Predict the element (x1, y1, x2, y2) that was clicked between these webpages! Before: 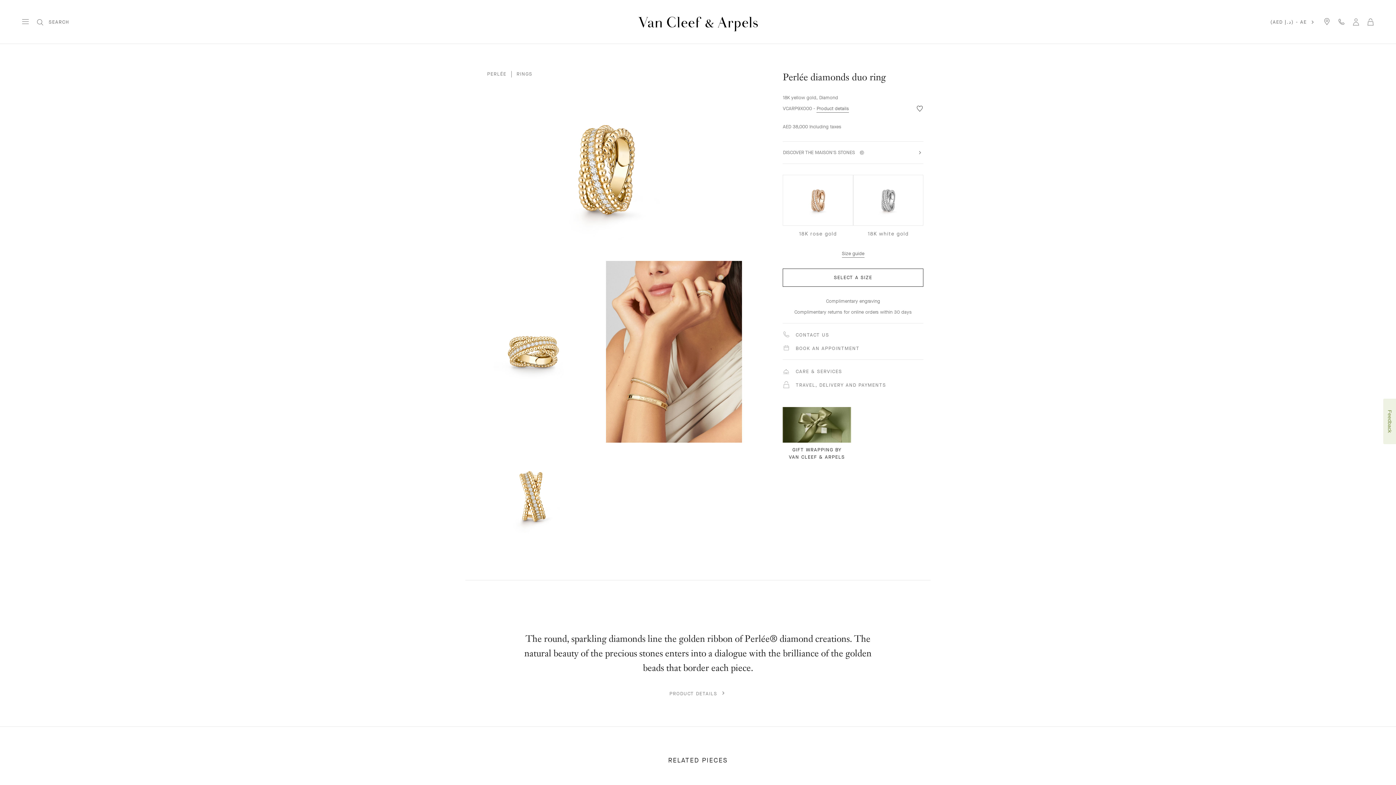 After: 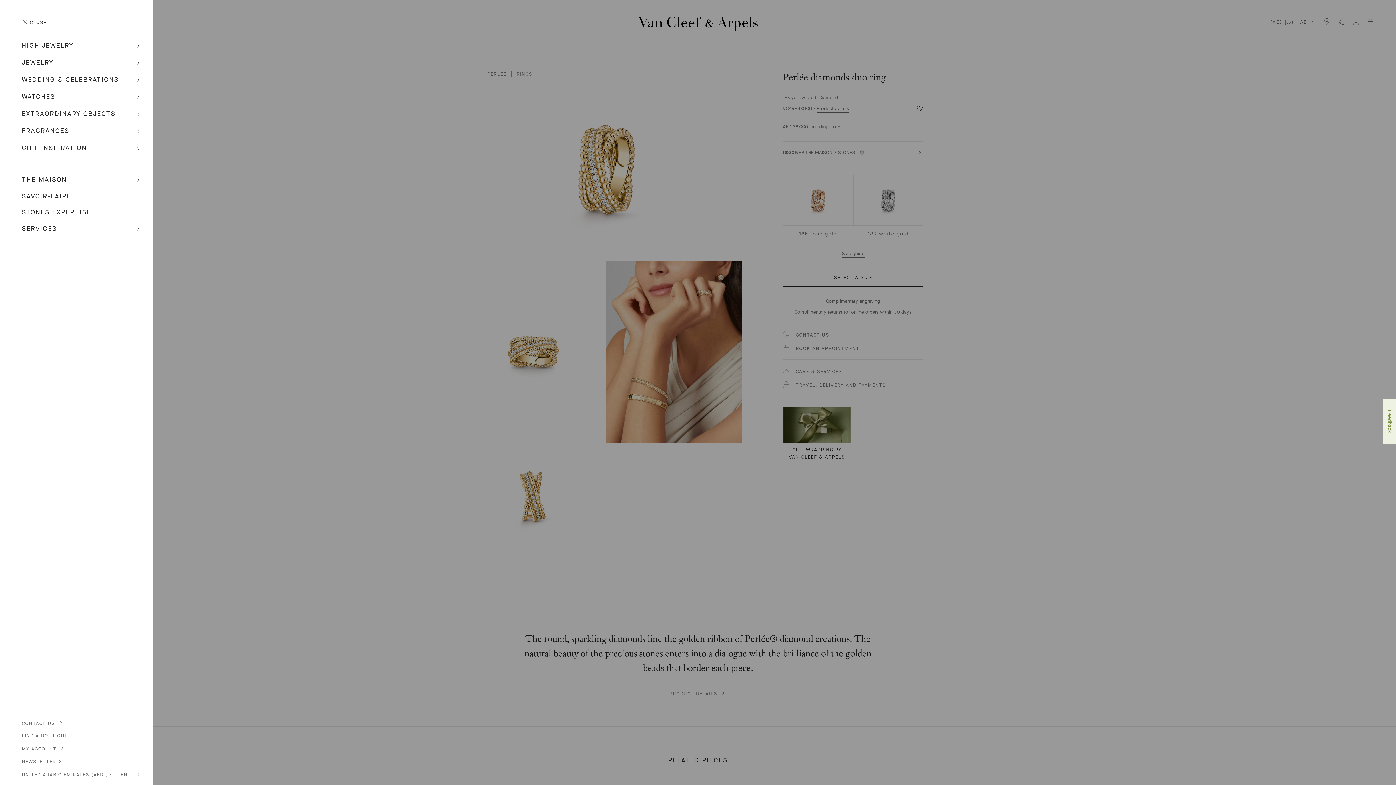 Action: bbox: (21, 14, 29, 29)